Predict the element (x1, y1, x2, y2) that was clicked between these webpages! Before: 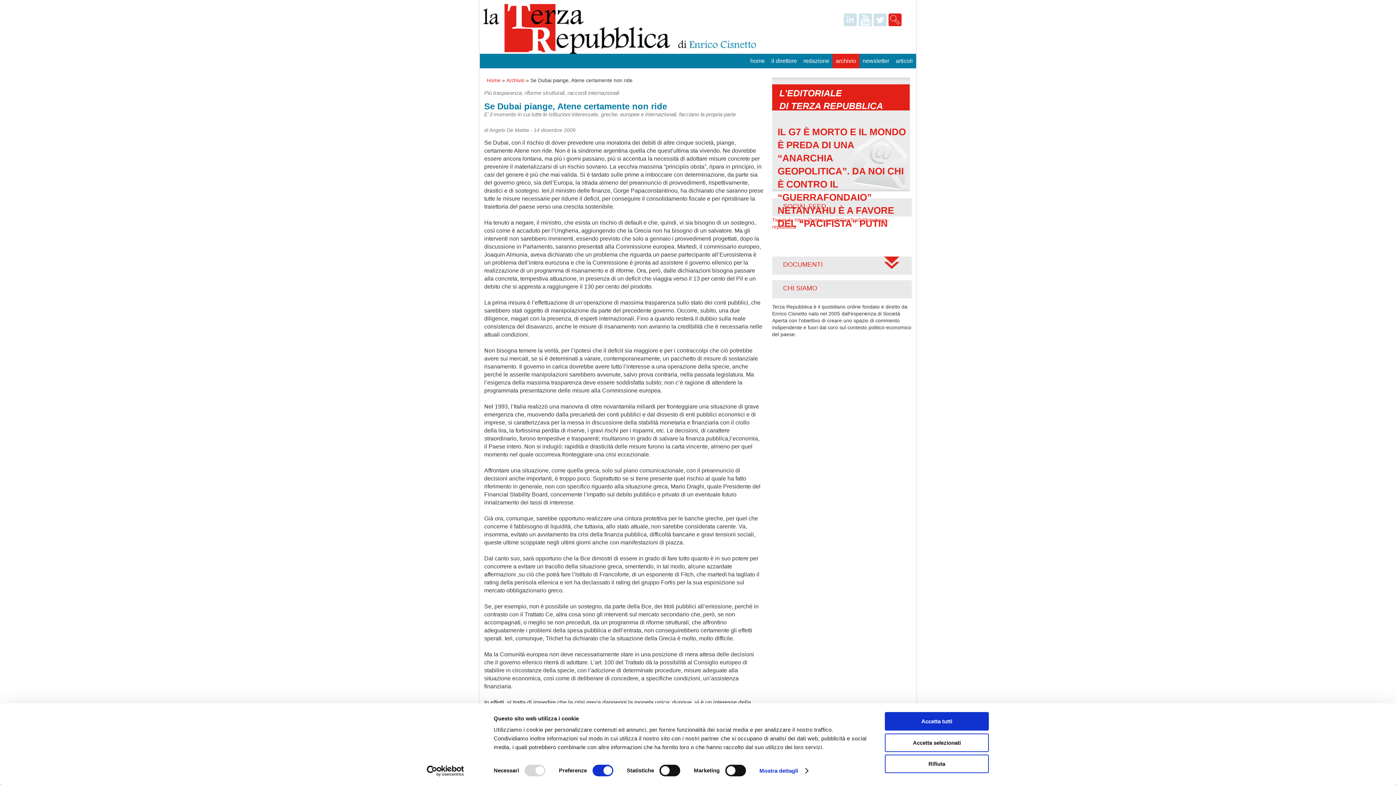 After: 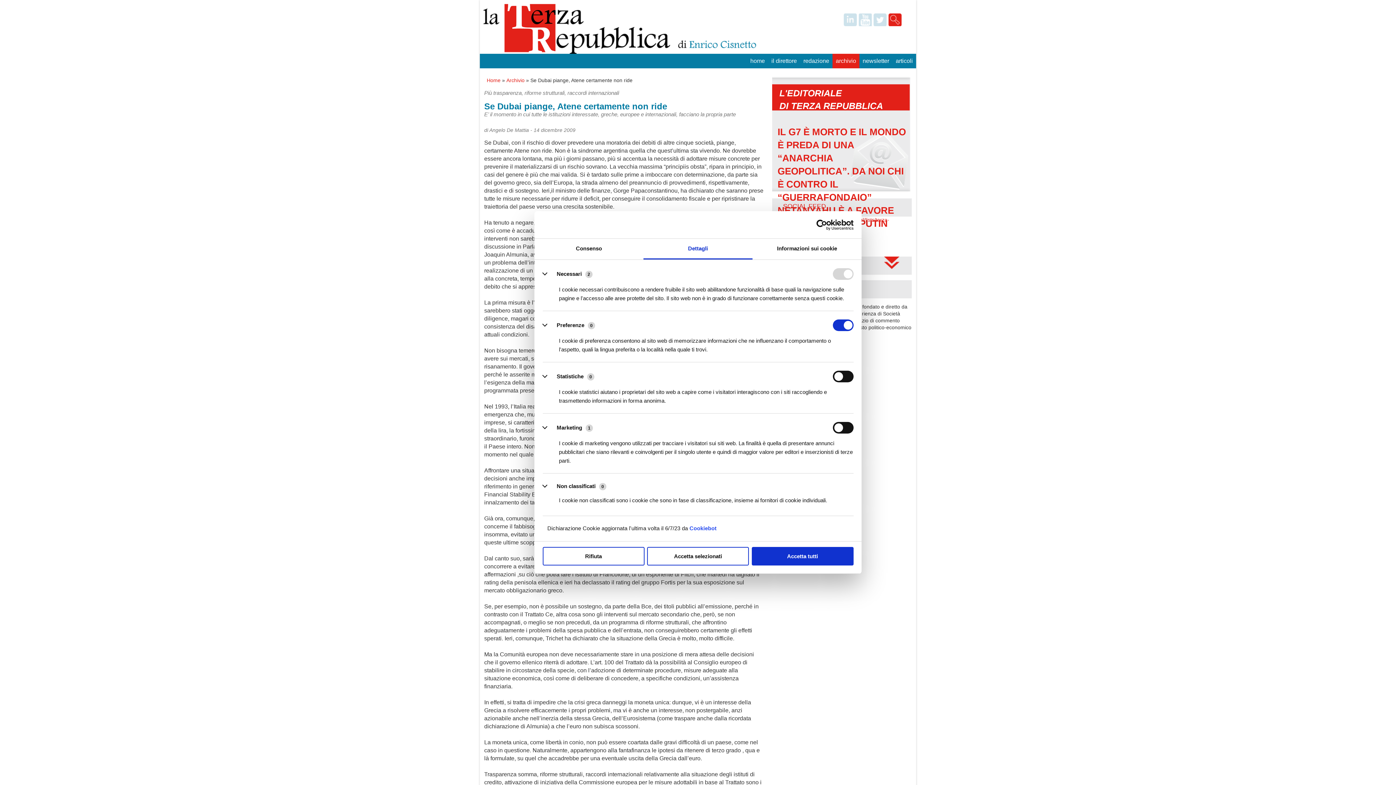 Action: bbox: (759, 765, 807, 776) label: Mostra dettagli